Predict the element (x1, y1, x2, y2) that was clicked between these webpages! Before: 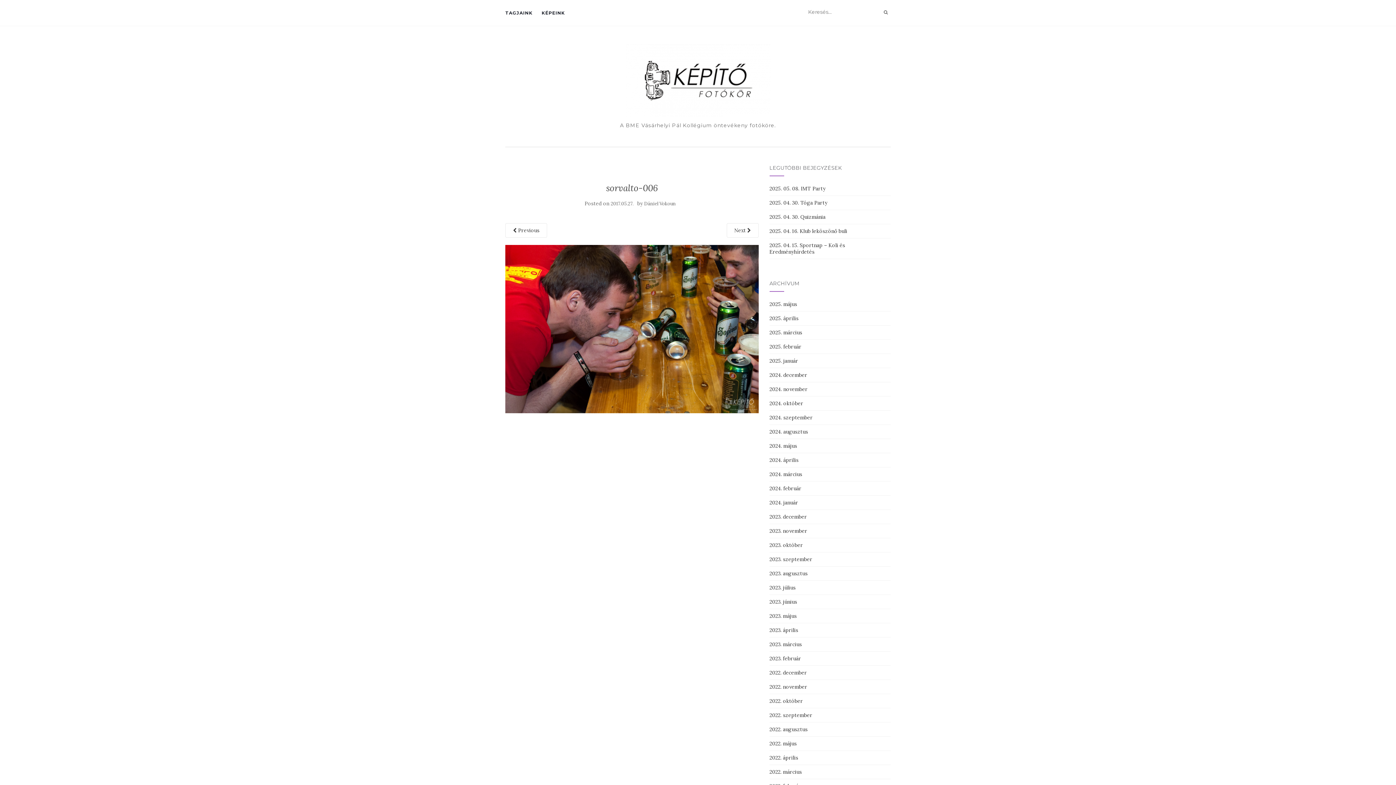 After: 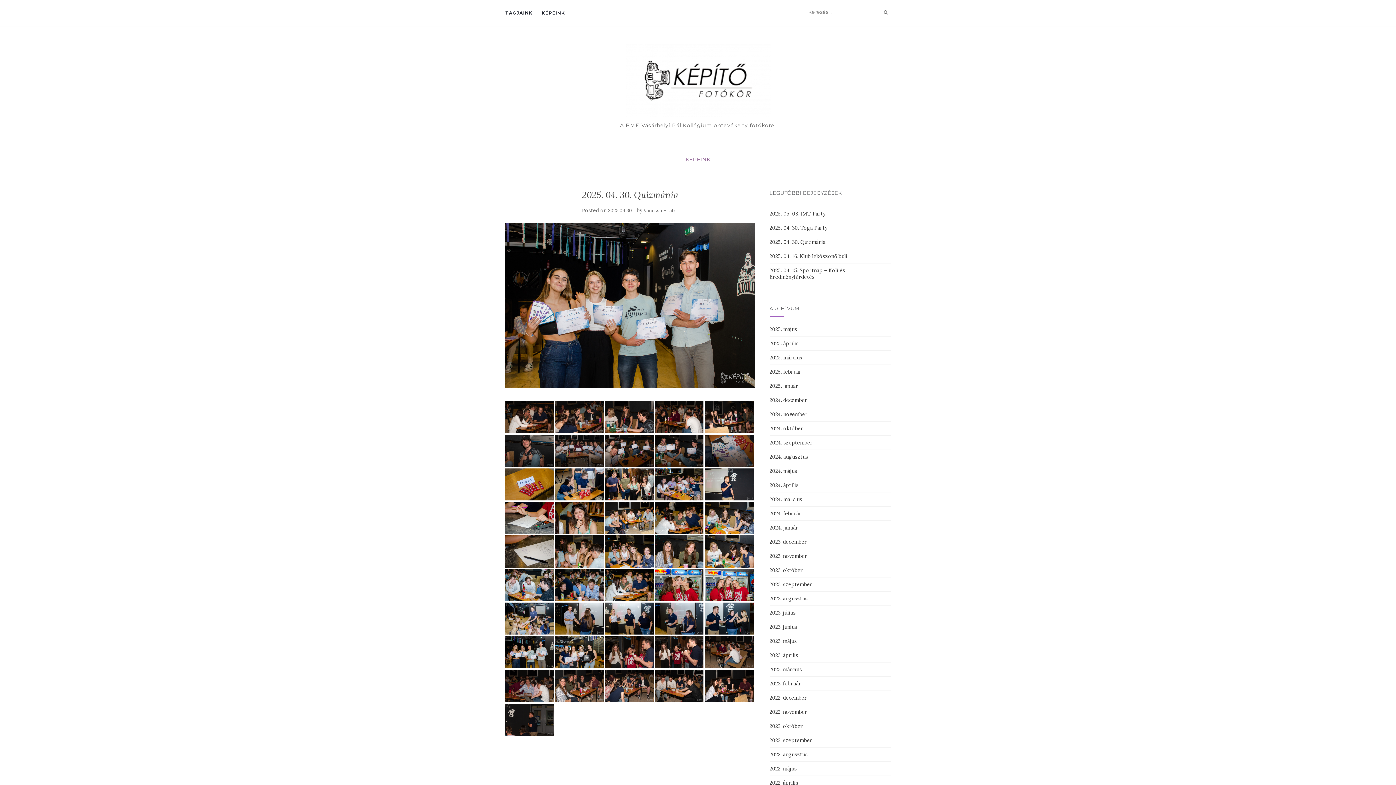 Action: bbox: (769, 213, 825, 220) label: 2025. 04. 30. Quizmánia